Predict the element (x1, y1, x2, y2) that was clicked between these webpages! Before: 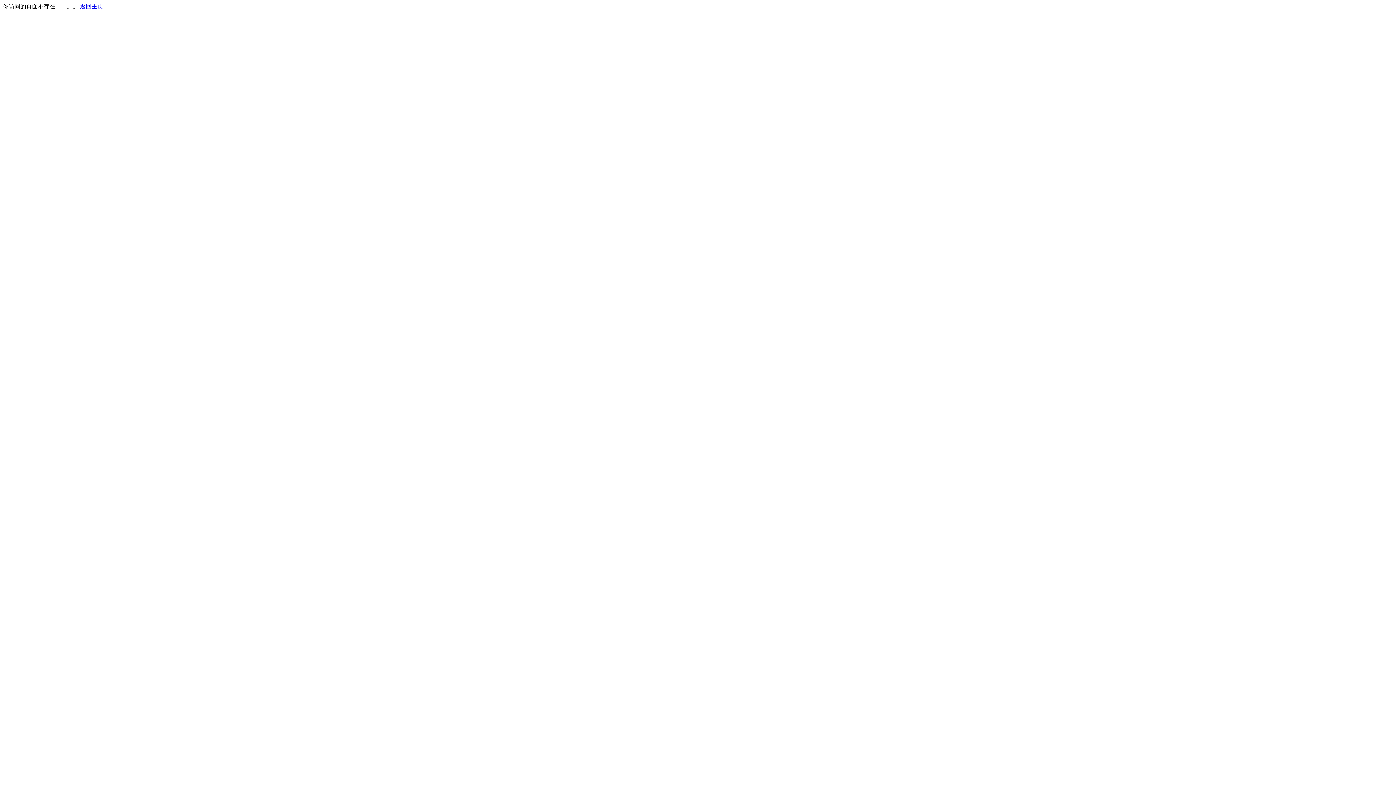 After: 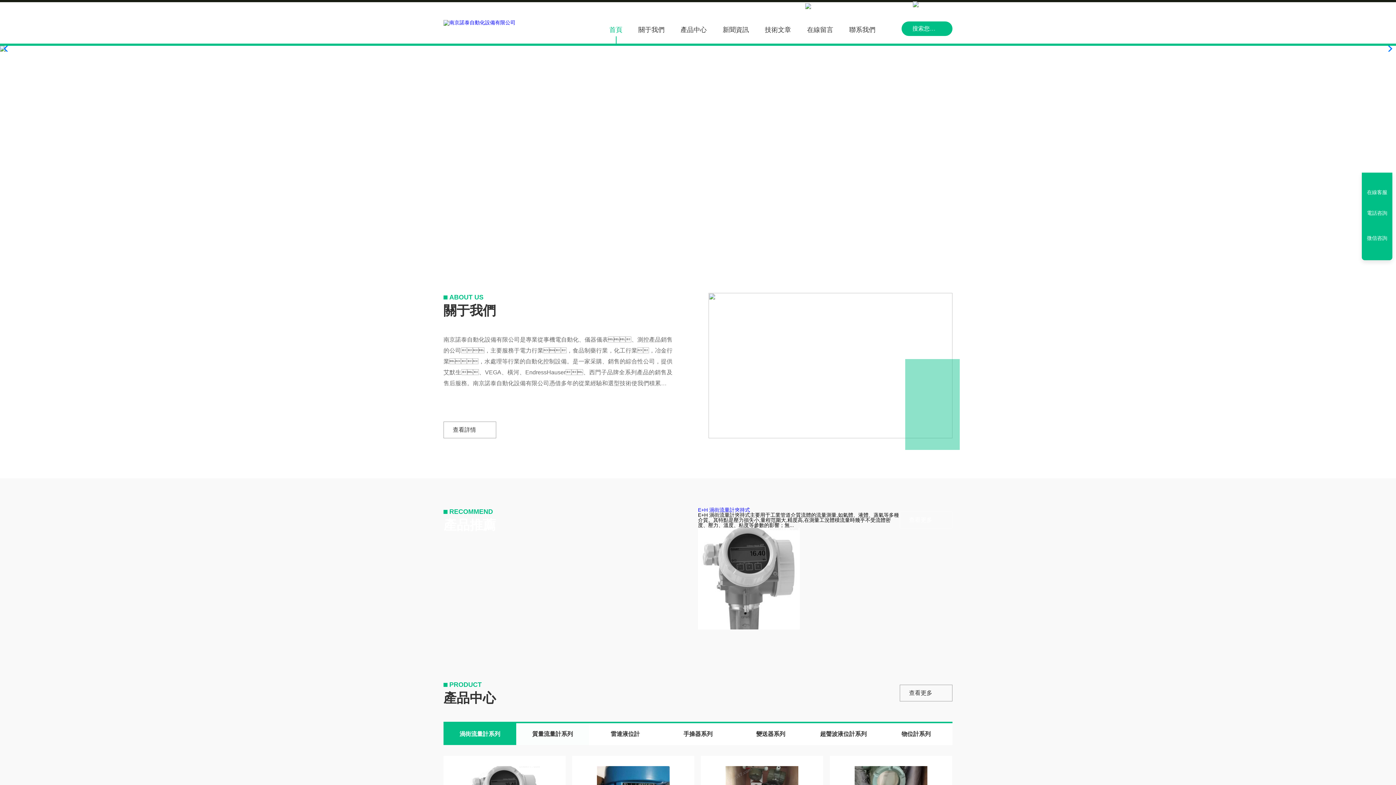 Action: bbox: (80, 3, 103, 9) label: 返回主页